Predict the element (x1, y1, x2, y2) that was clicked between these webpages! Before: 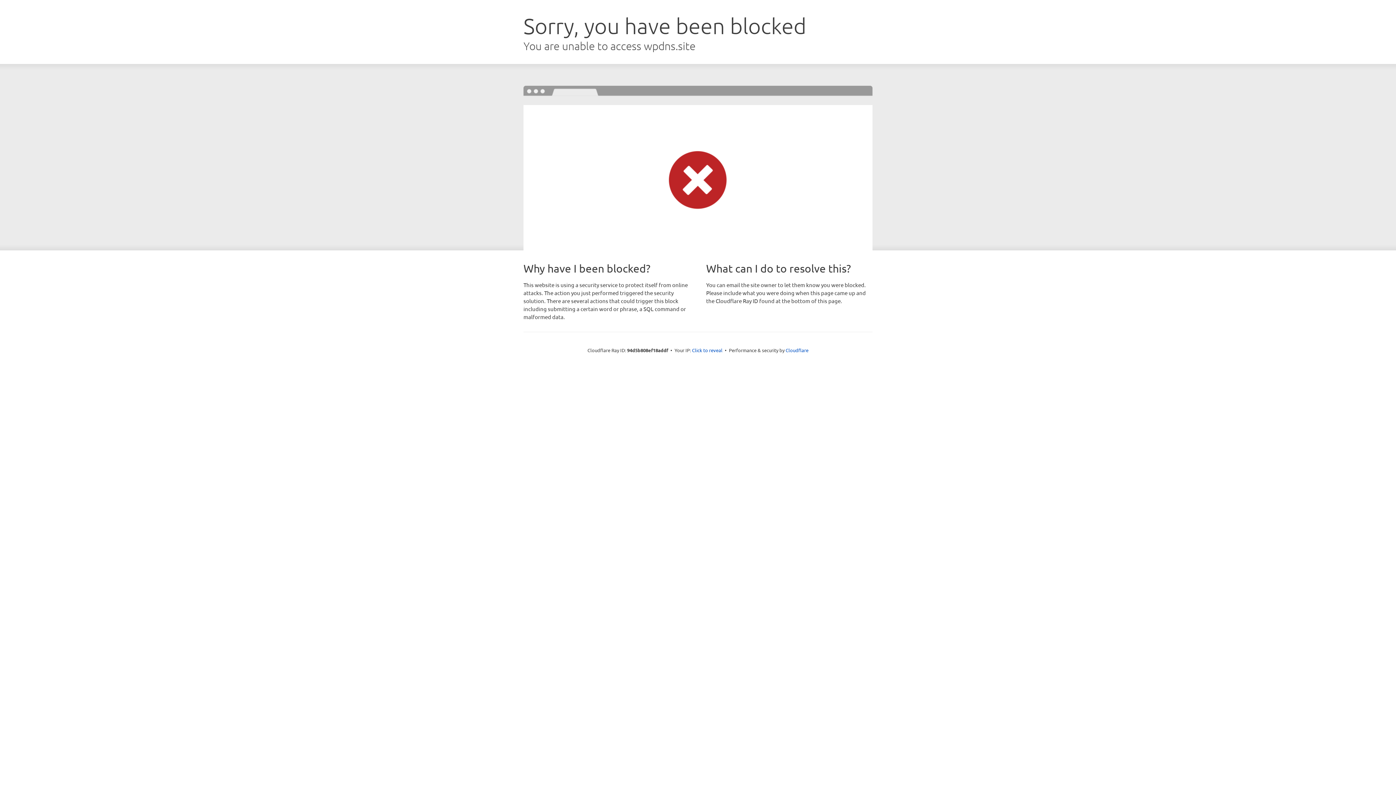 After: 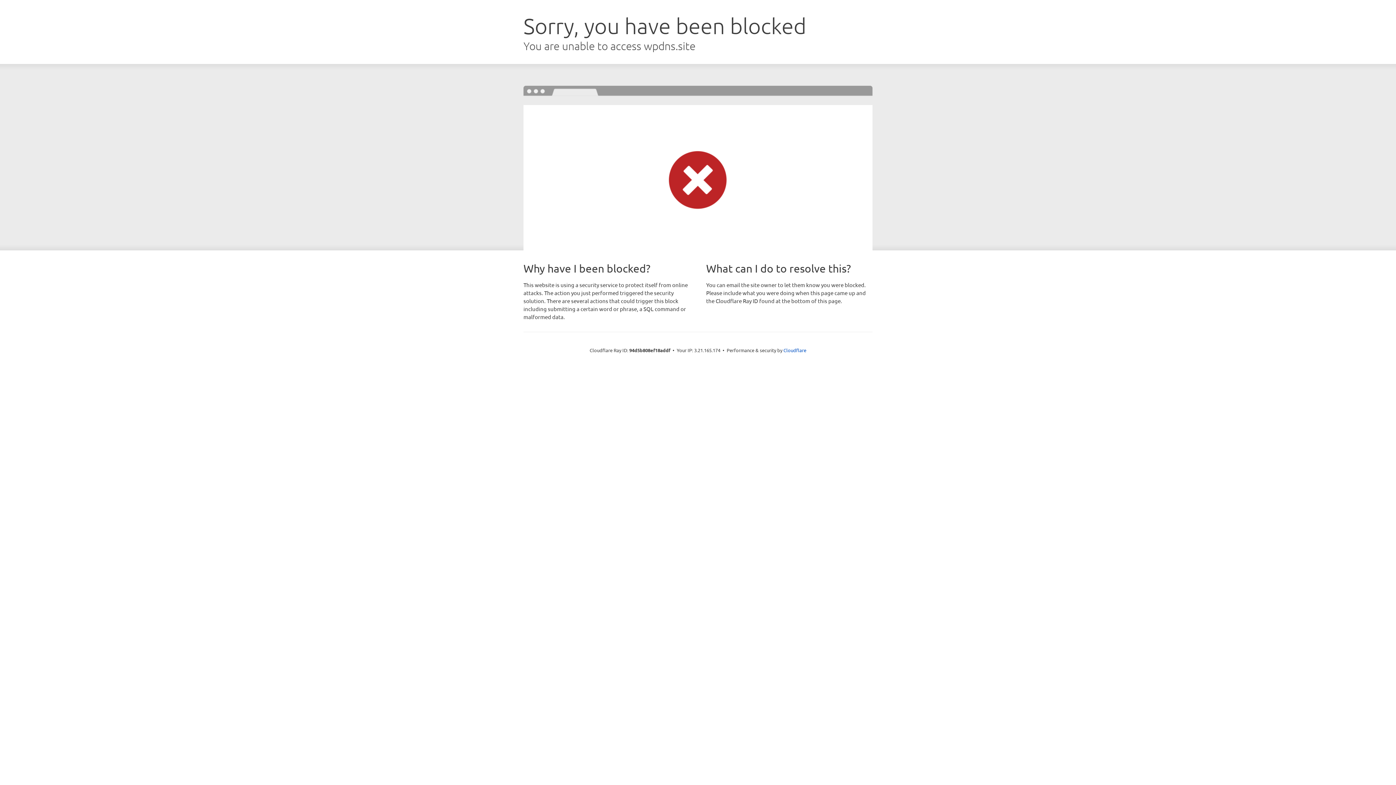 Action: bbox: (692, 346, 722, 353) label: Click to reveal